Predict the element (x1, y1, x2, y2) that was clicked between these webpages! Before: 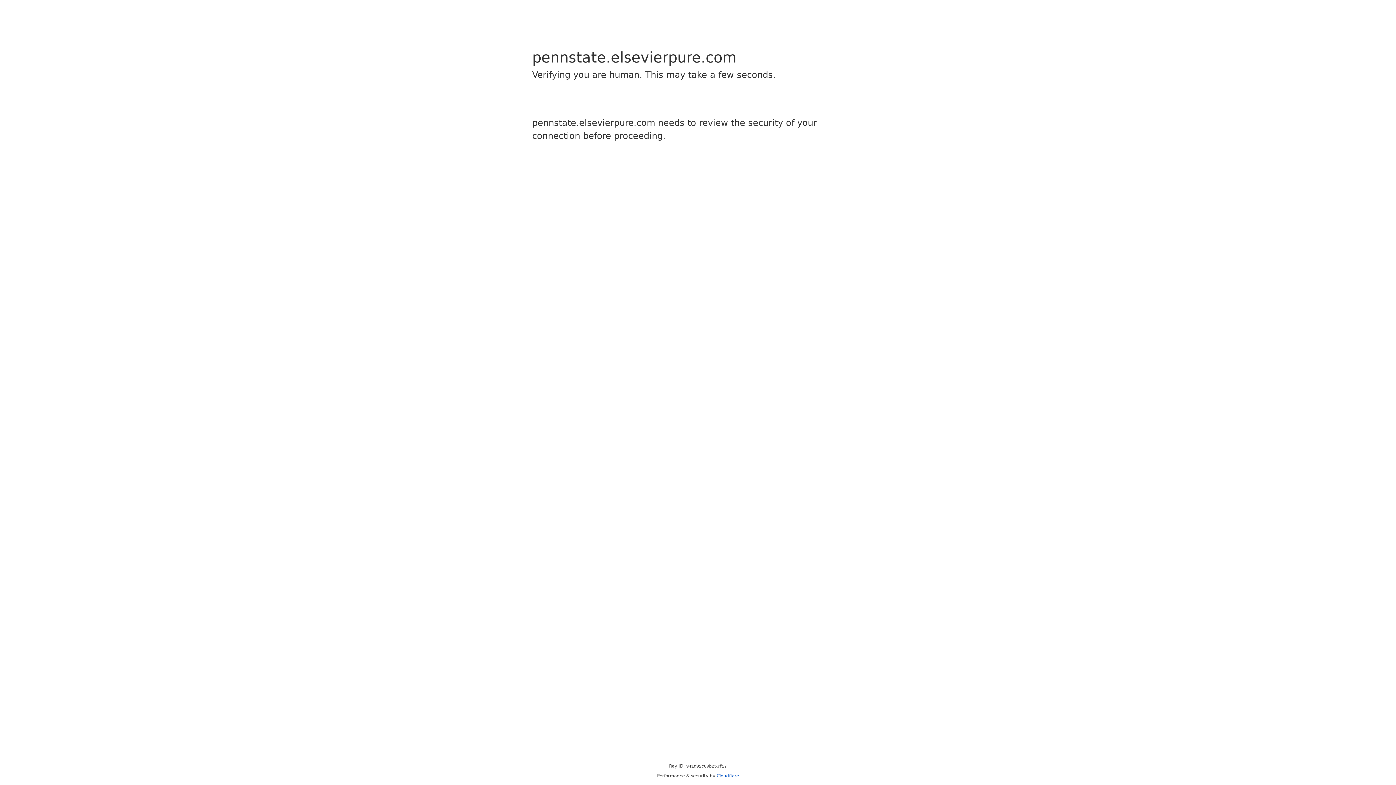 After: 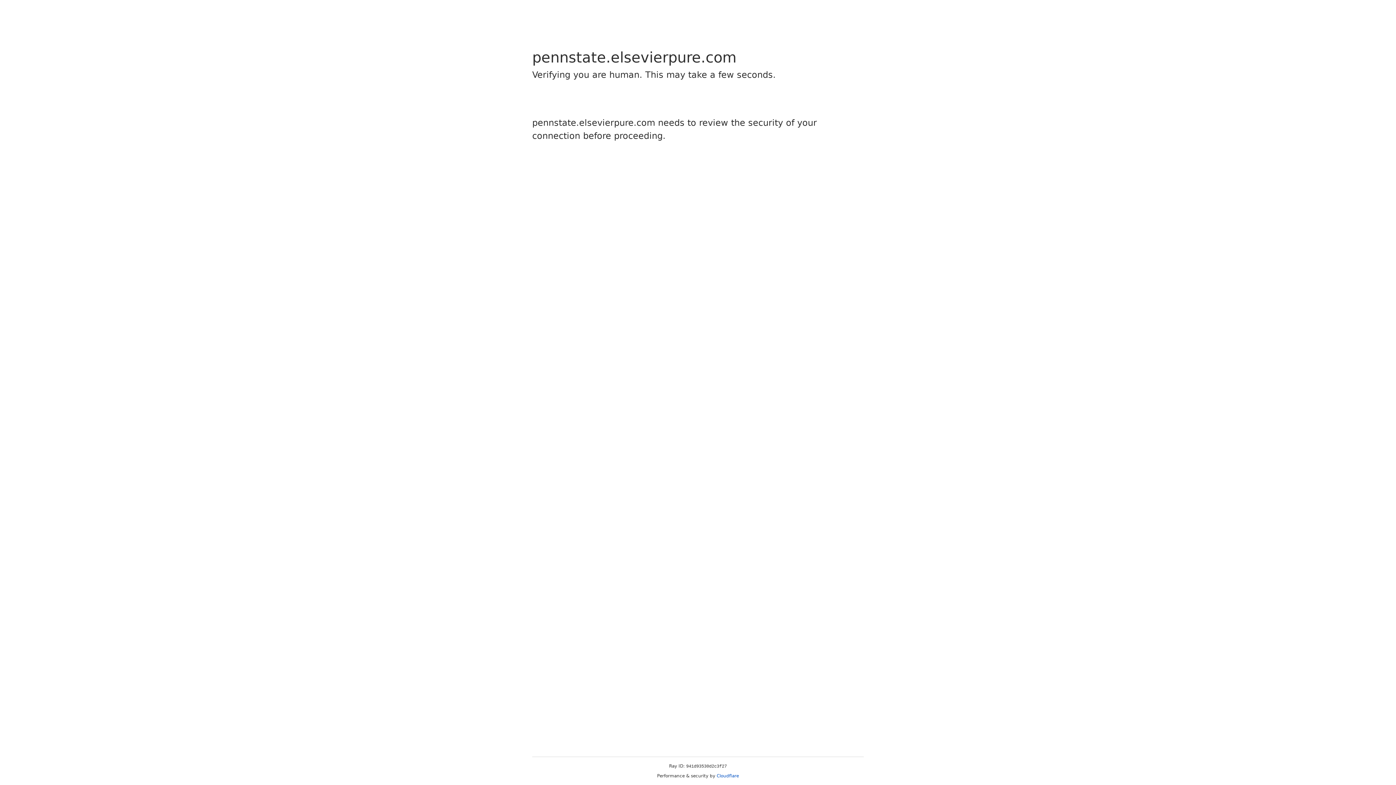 Action: bbox: (716, 773, 739, 778) label: Cloudflare